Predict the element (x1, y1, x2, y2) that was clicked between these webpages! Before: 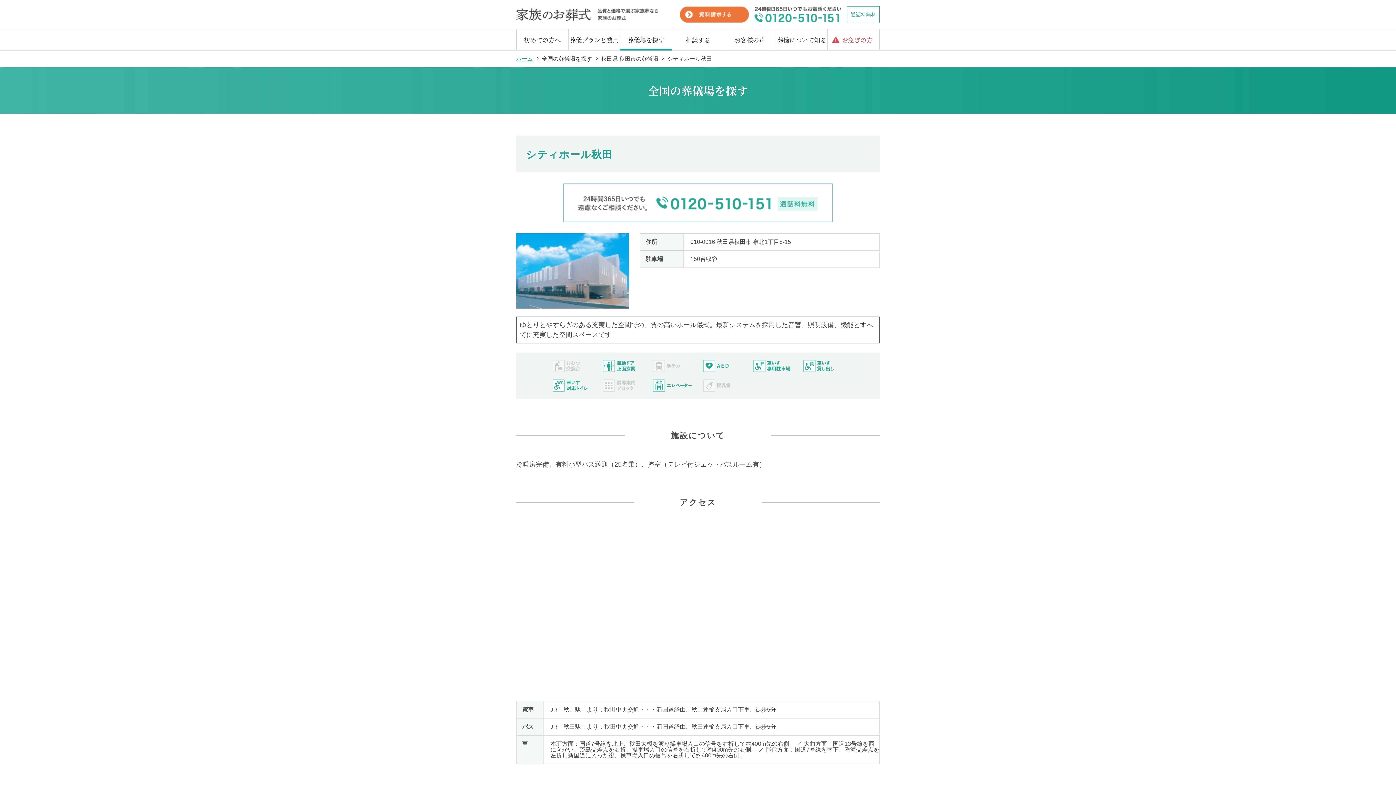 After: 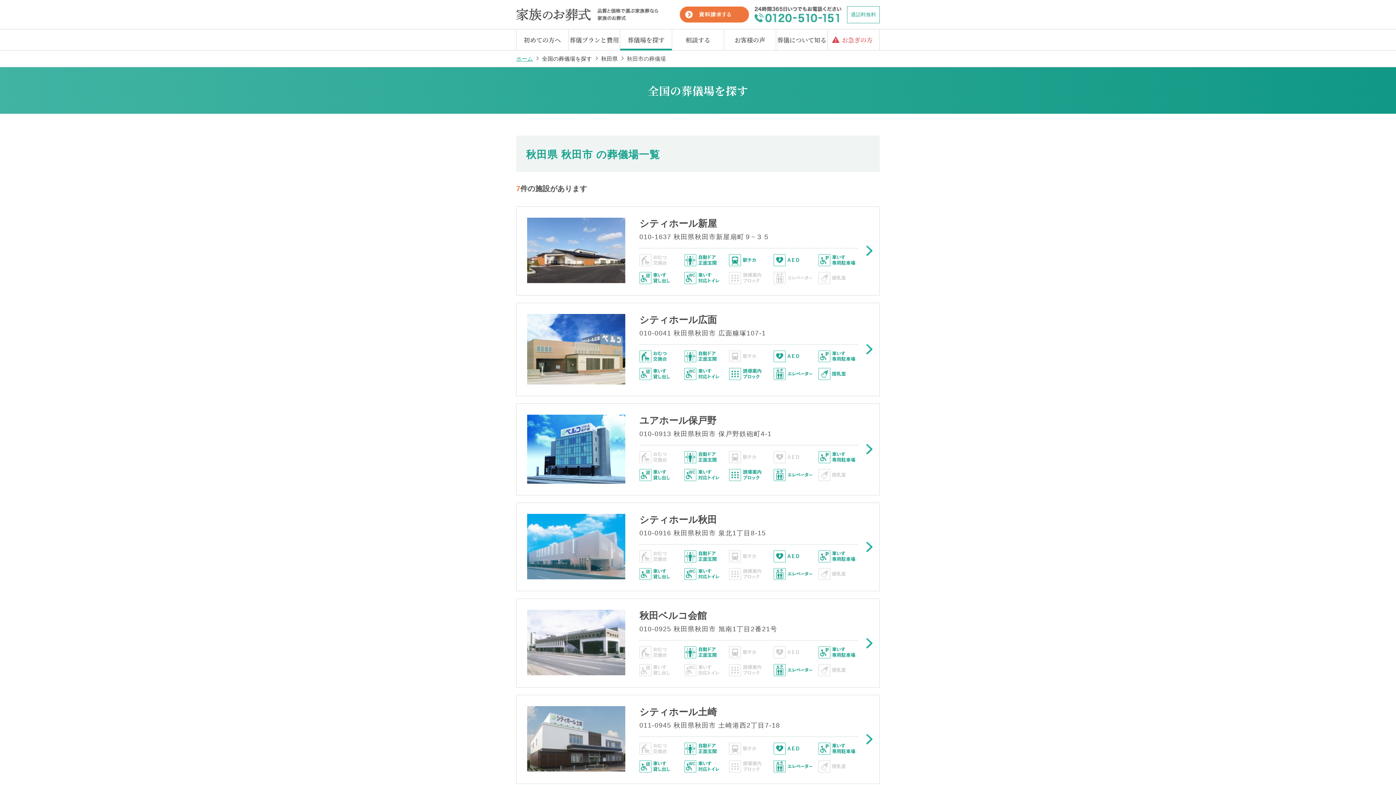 Action: bbox: (601, 55, 658, 61) label: 秋田県 秋田市の葬儀場